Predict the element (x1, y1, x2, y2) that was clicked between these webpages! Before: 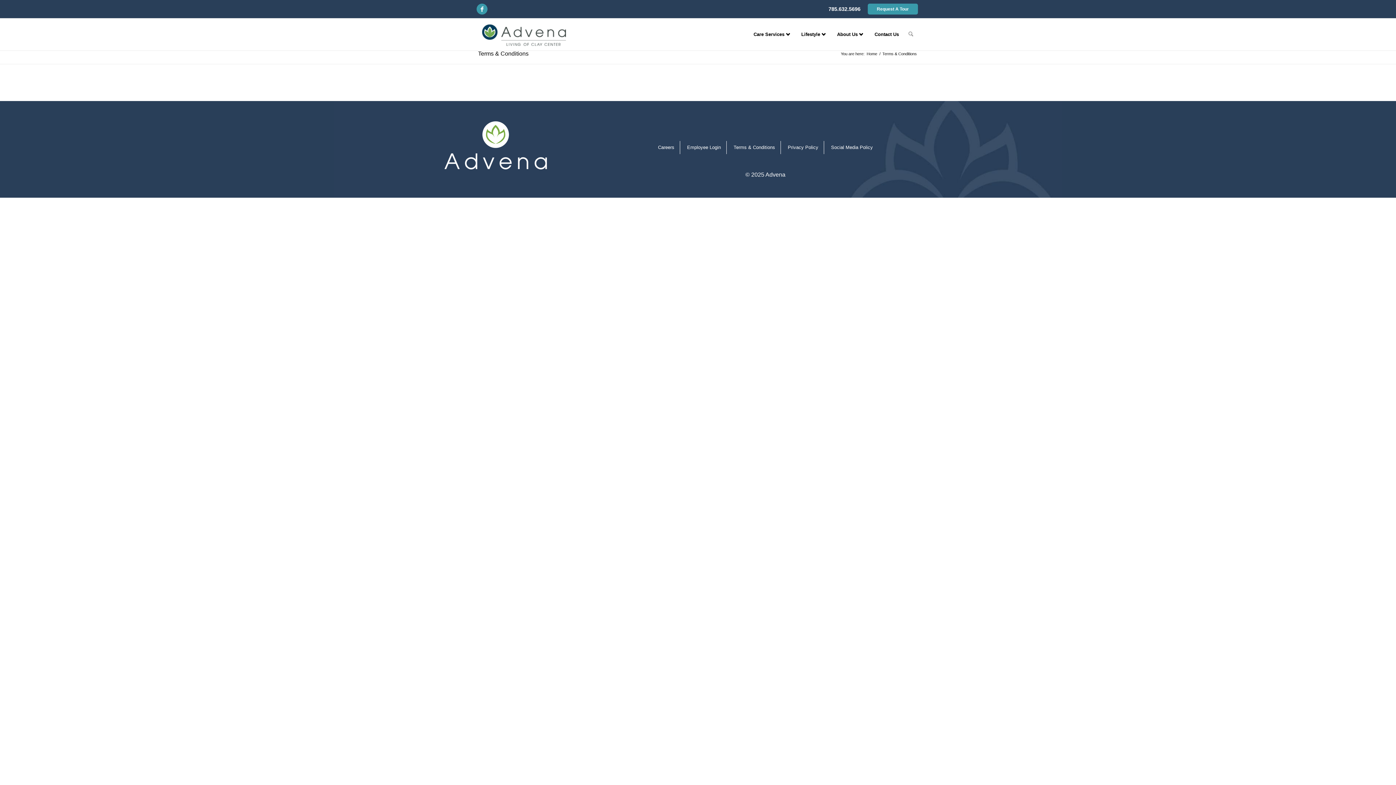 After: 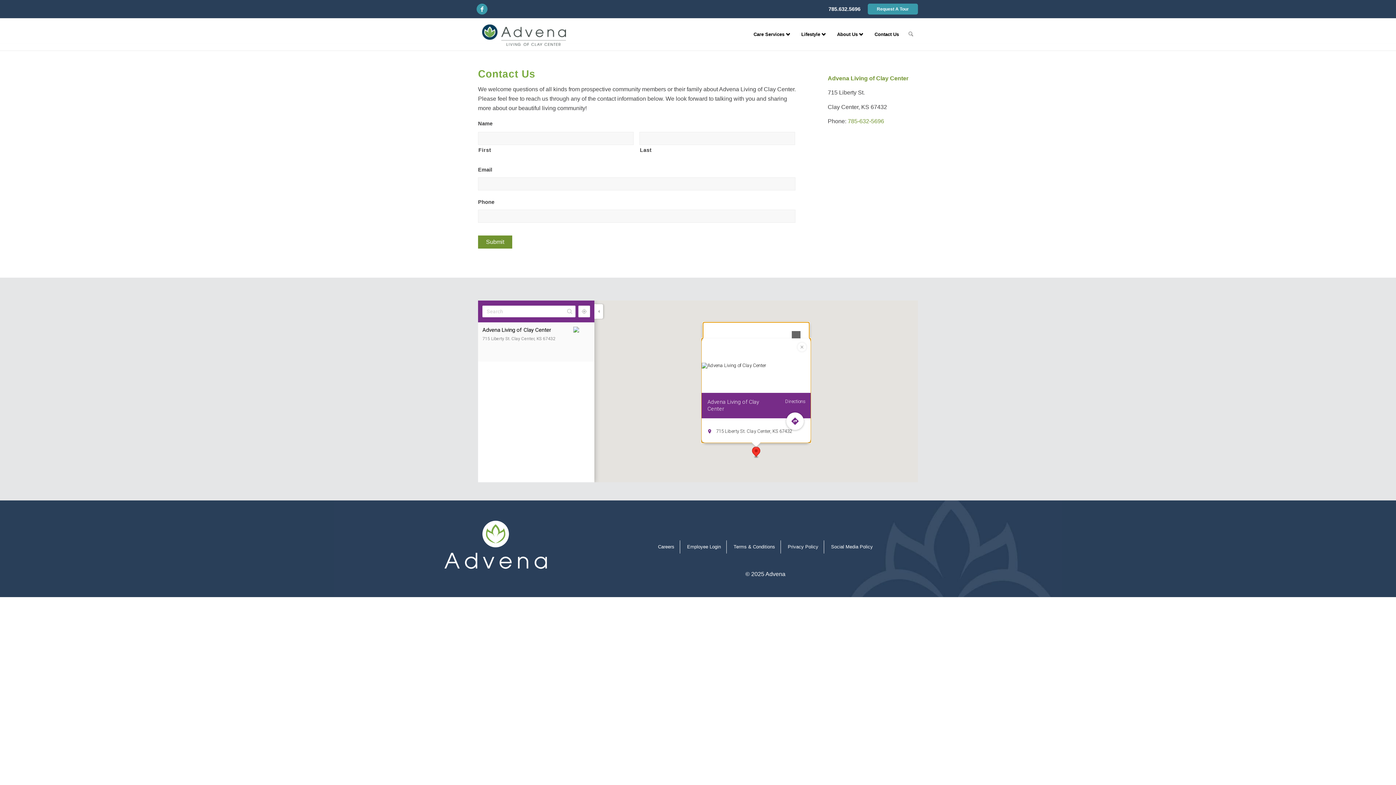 Action: bbox: (870, 18, 903, 50) label: Contact Us